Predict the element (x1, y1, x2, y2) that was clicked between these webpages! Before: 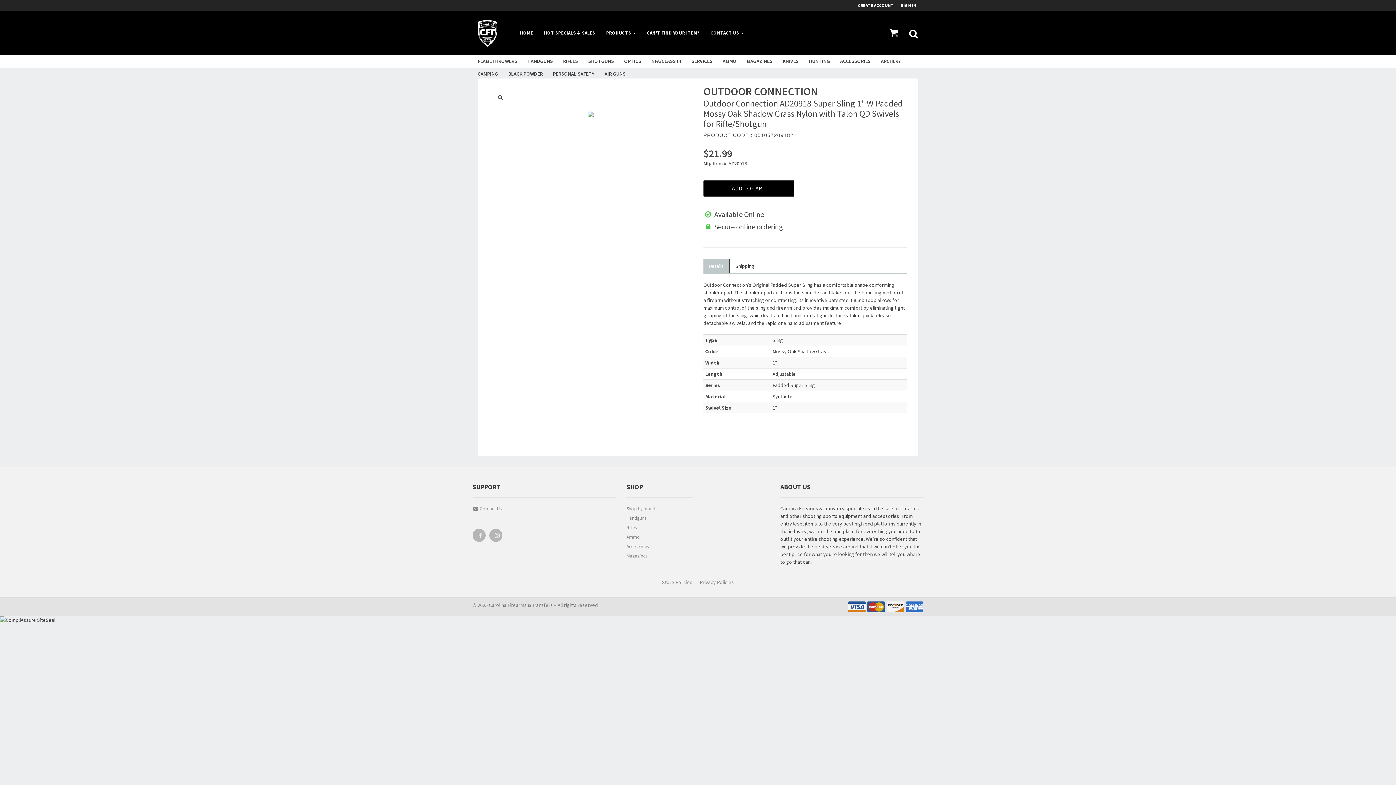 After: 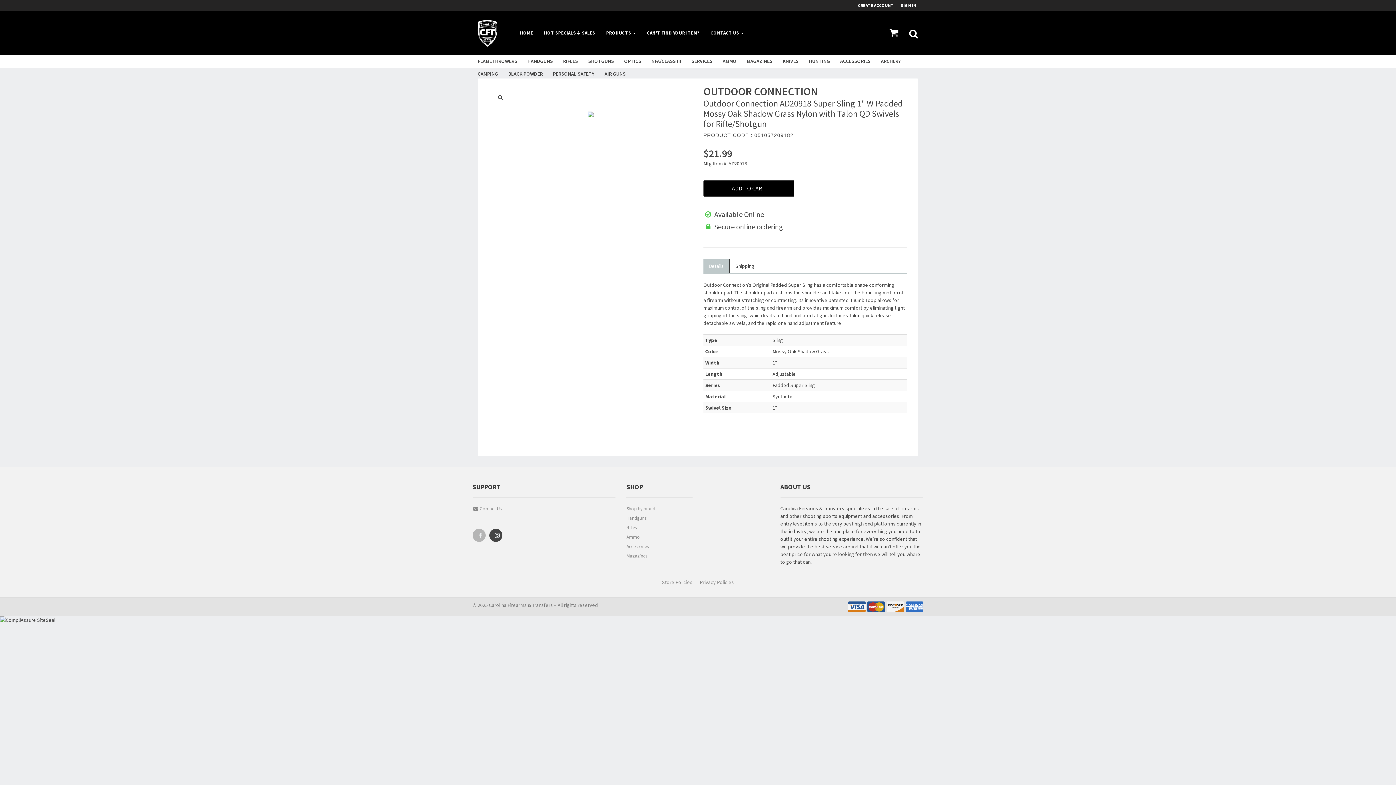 Action: bbox: (490, 529, 501, 544)